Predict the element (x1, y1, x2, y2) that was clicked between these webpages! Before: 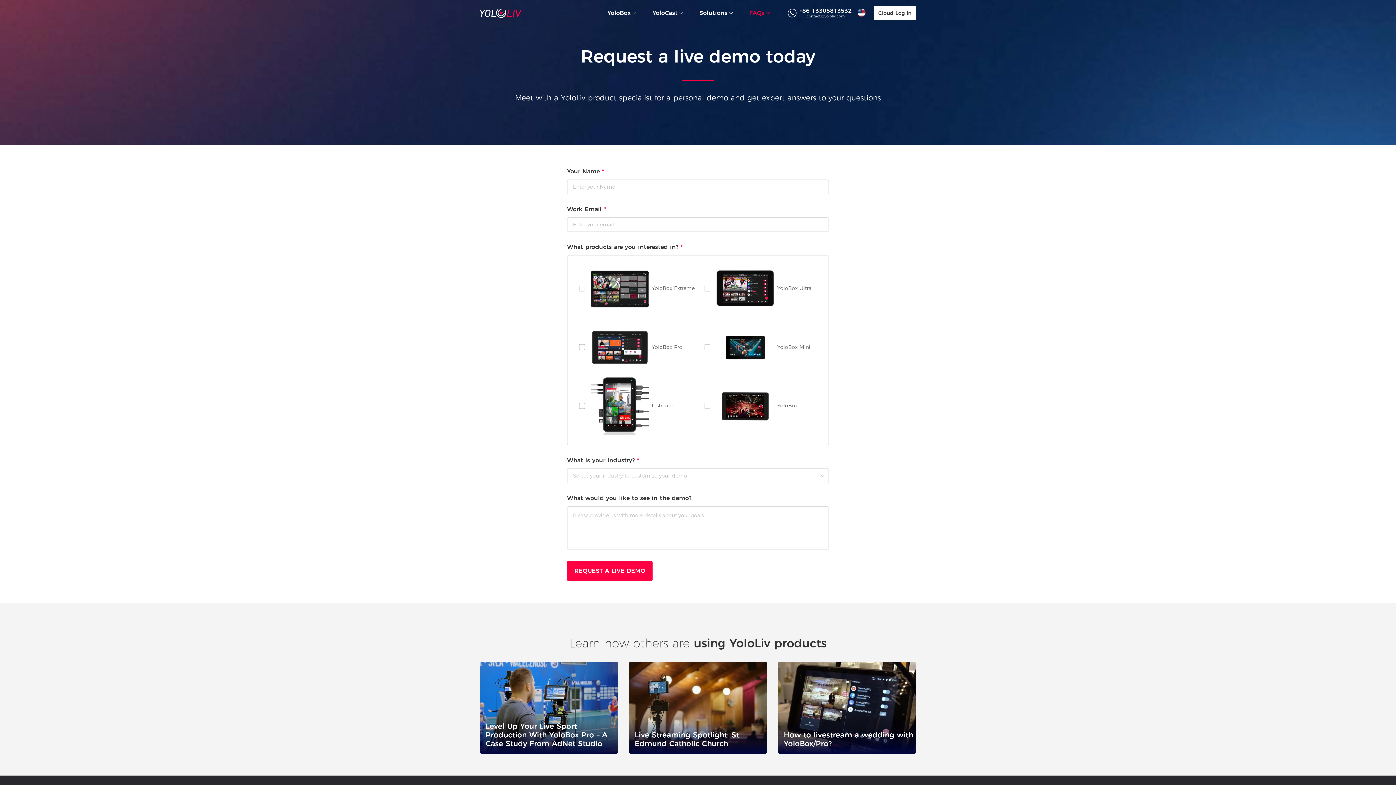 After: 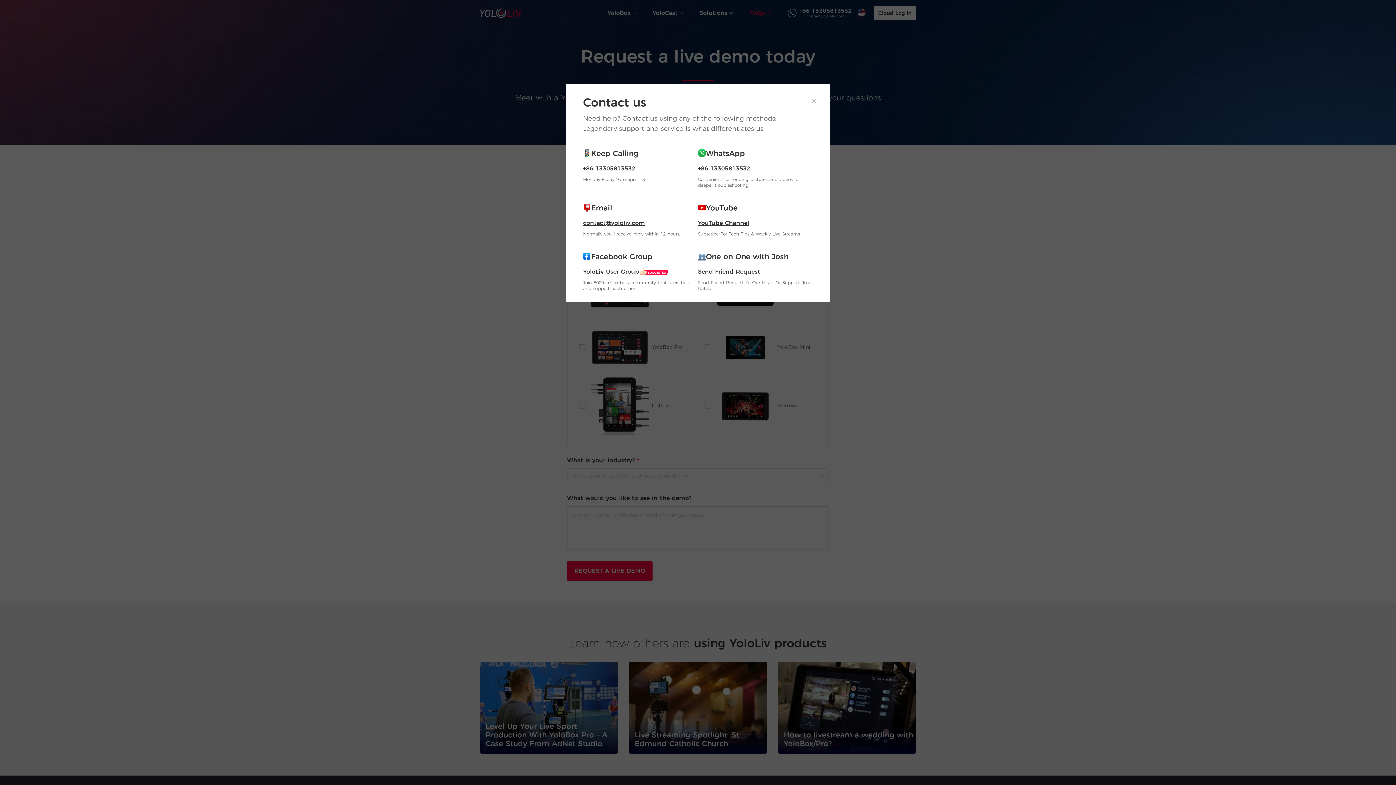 Action: bbox: (799, 7, 852, 18) label: +86 13305813532